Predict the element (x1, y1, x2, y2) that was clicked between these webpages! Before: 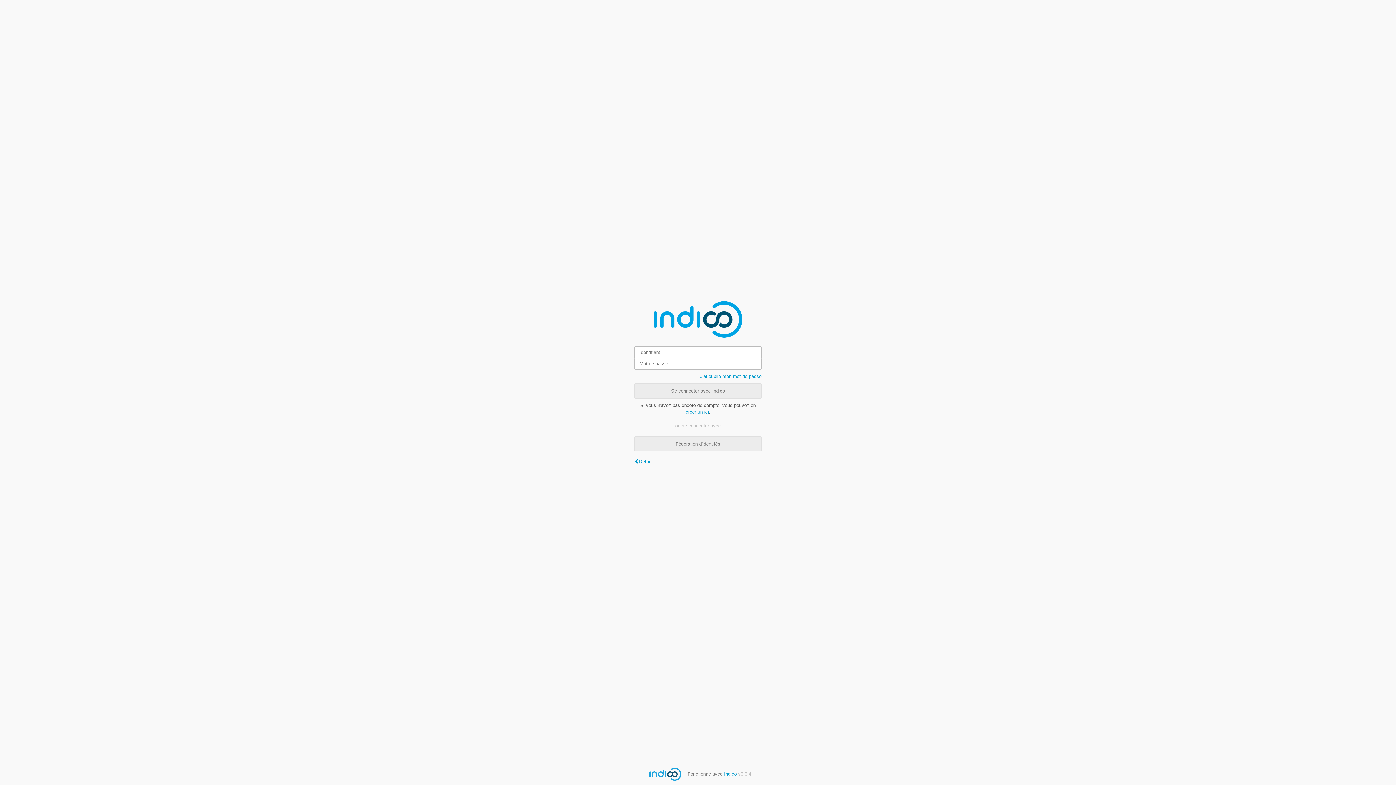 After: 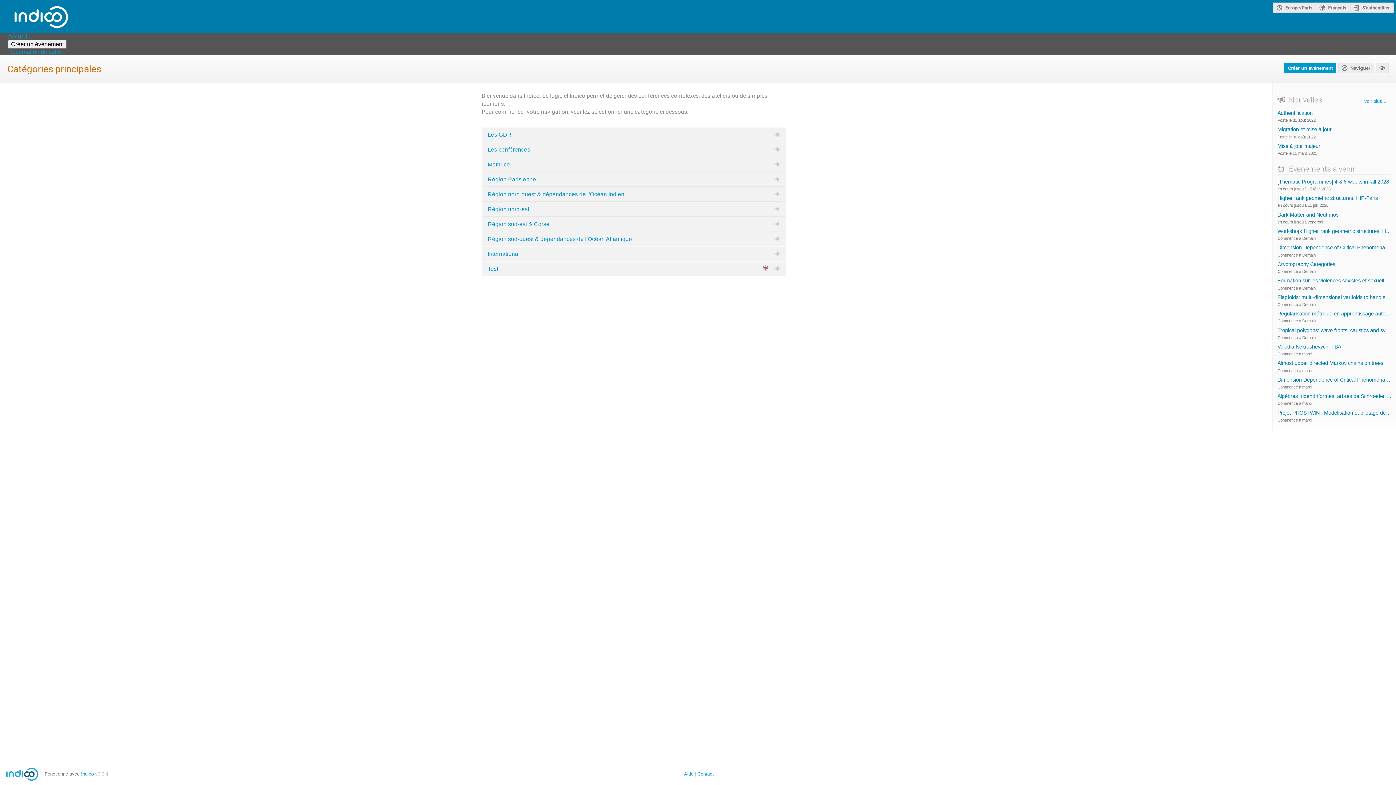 Action: bbox: (634, 459, 653, 464) label: Retour